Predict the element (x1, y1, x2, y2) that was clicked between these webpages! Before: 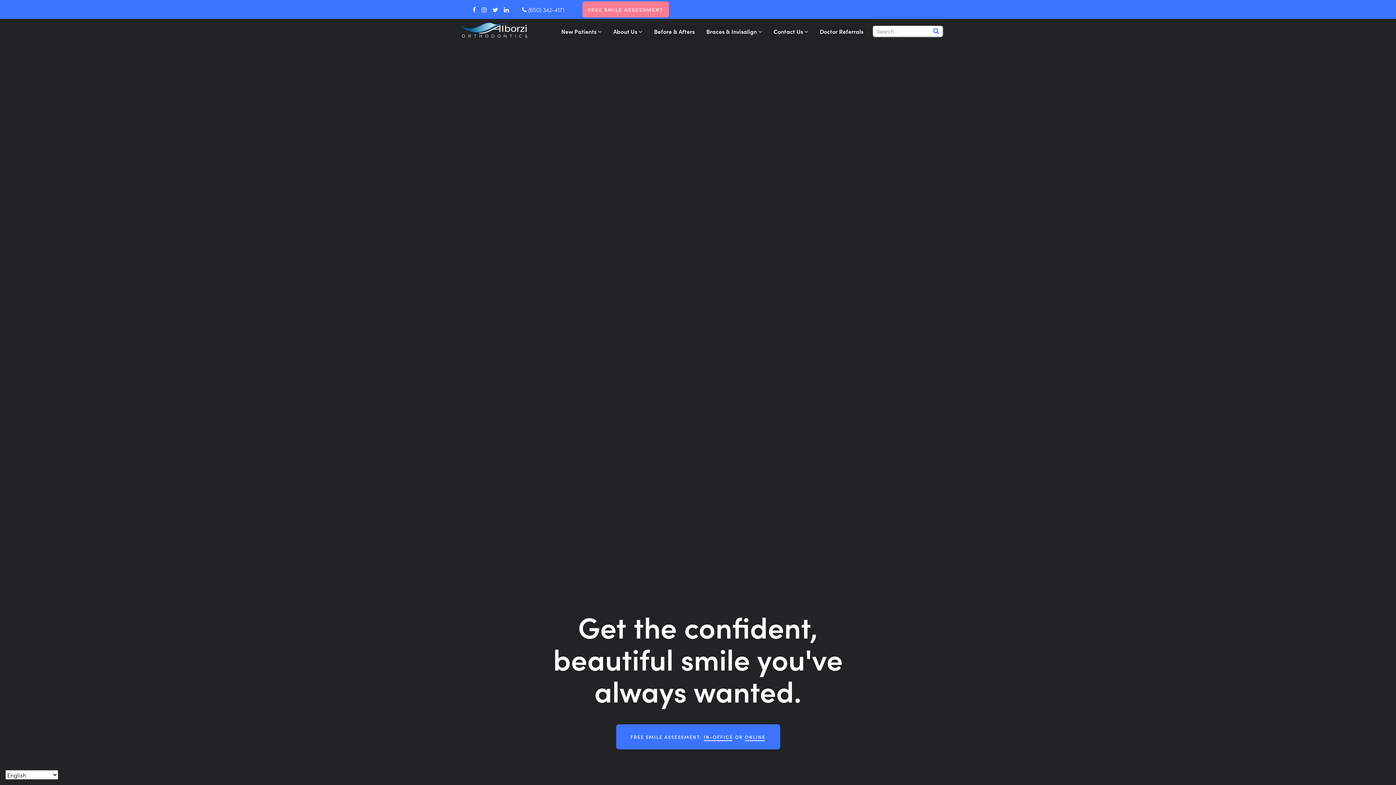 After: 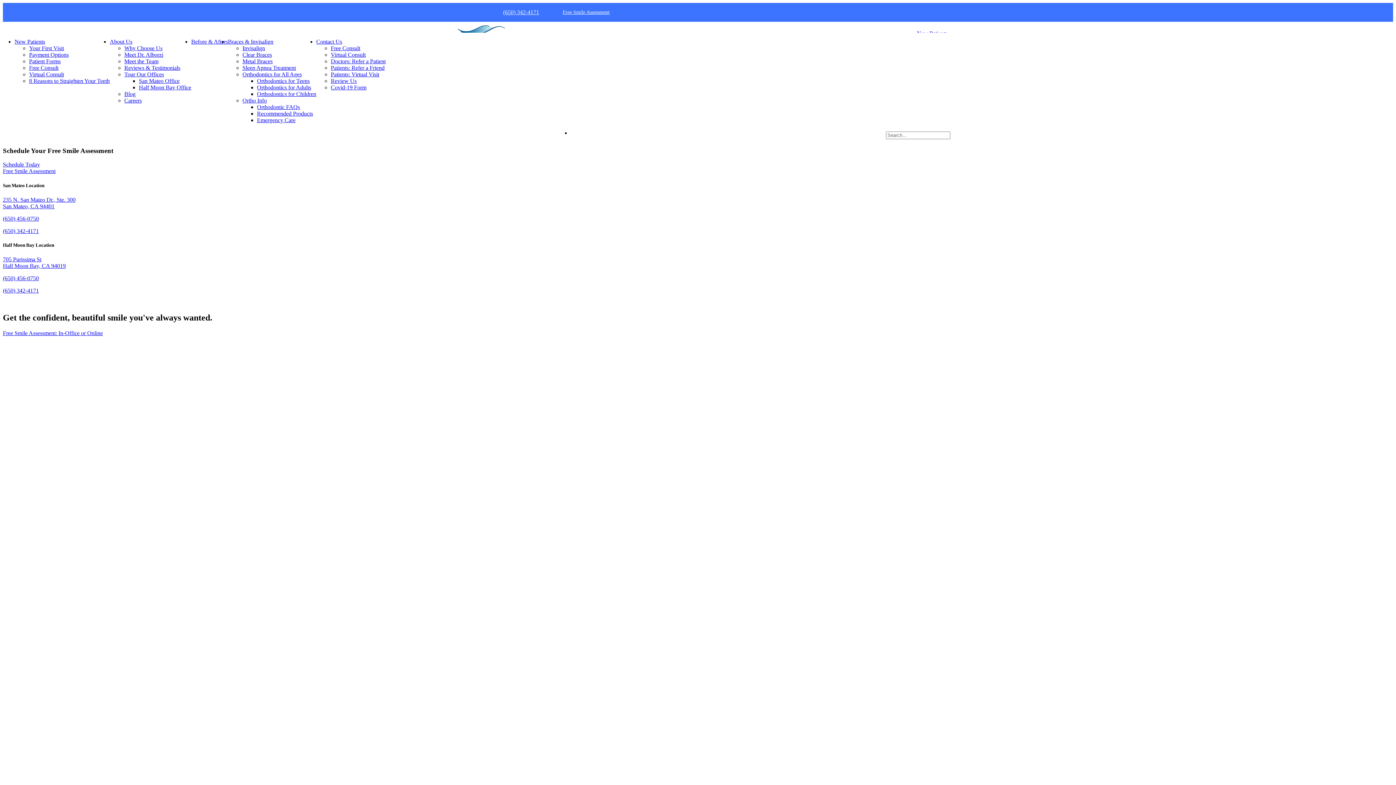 Action: bbox: (582, 1, 669, 17) label: FREE SMILE ASSESSMENT